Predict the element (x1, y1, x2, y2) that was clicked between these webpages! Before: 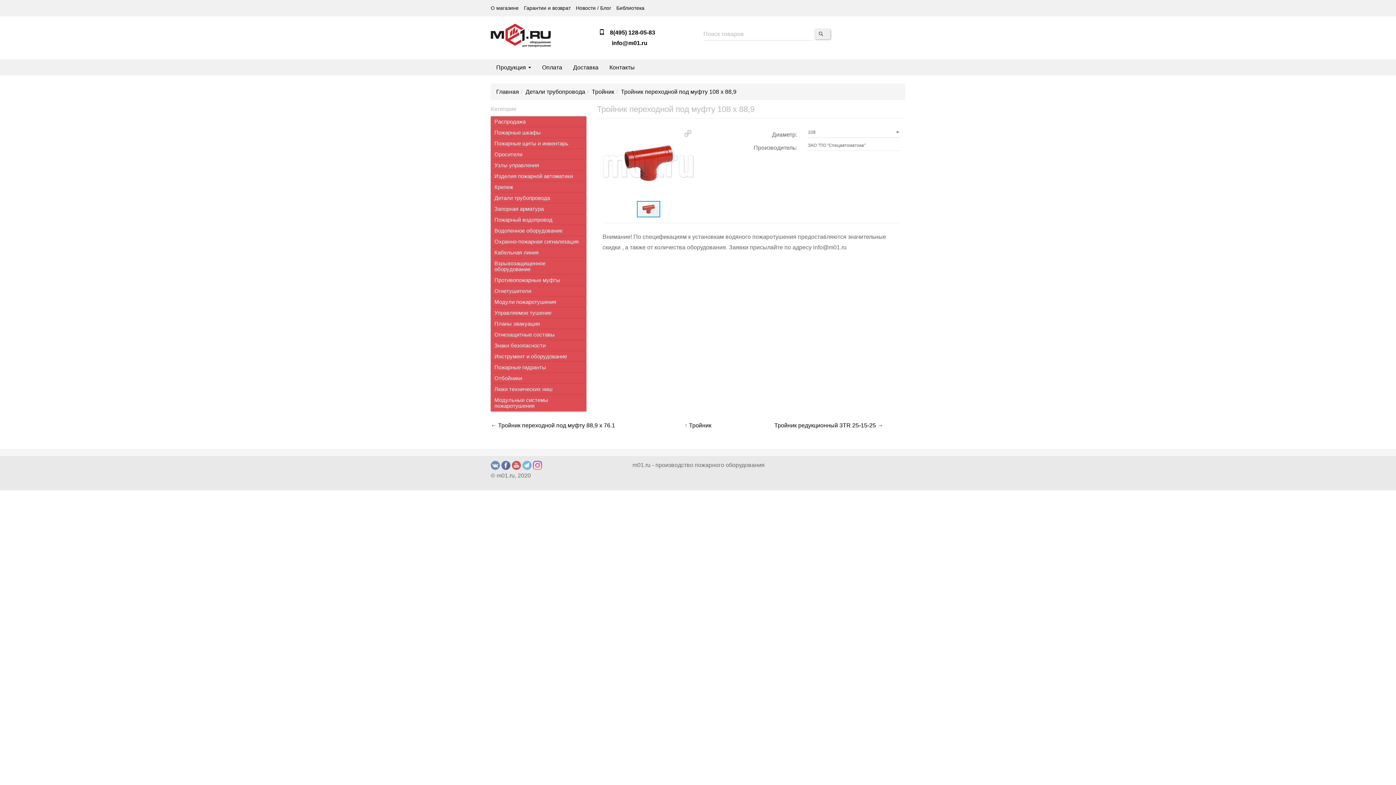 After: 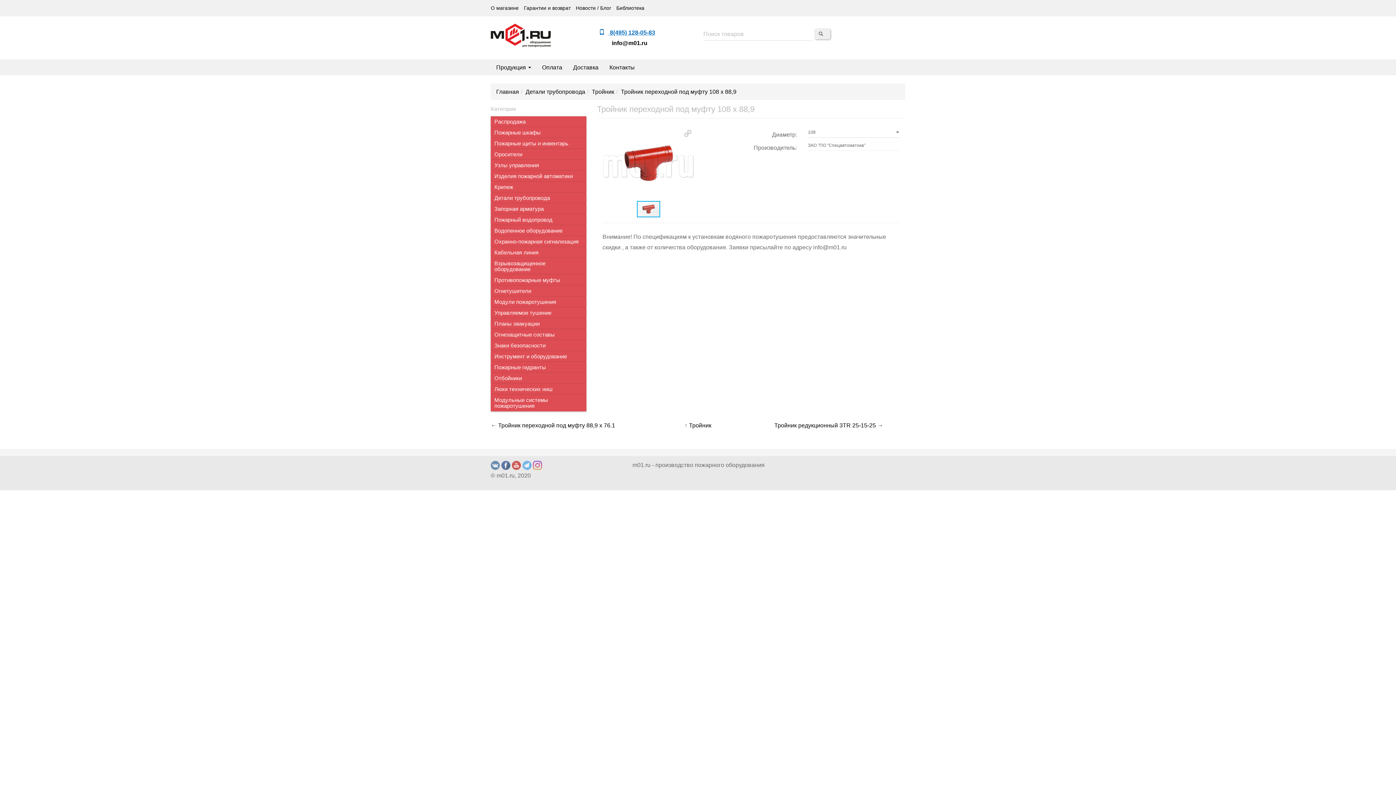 Action: bbox: (599, 29, 655, 35) label:  8(495) 128-05-83